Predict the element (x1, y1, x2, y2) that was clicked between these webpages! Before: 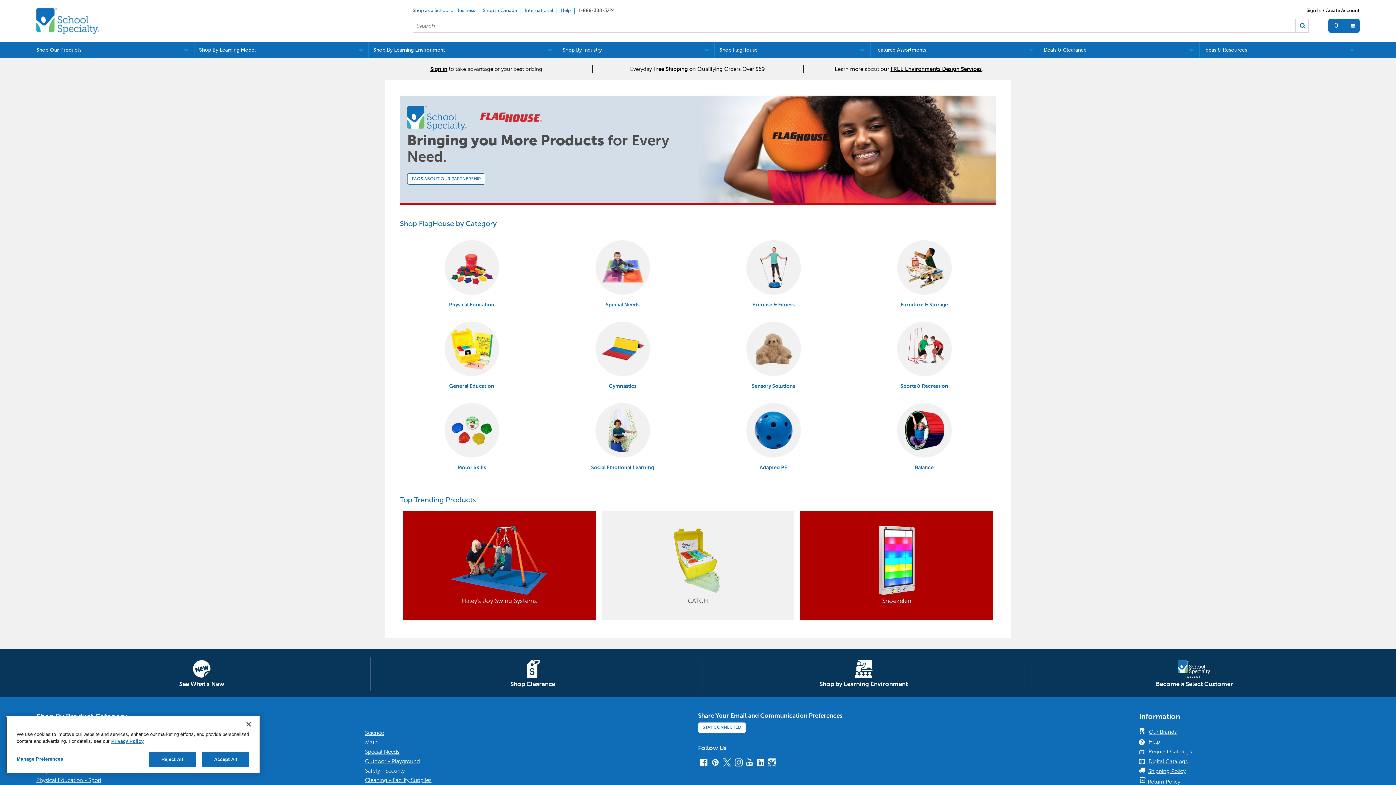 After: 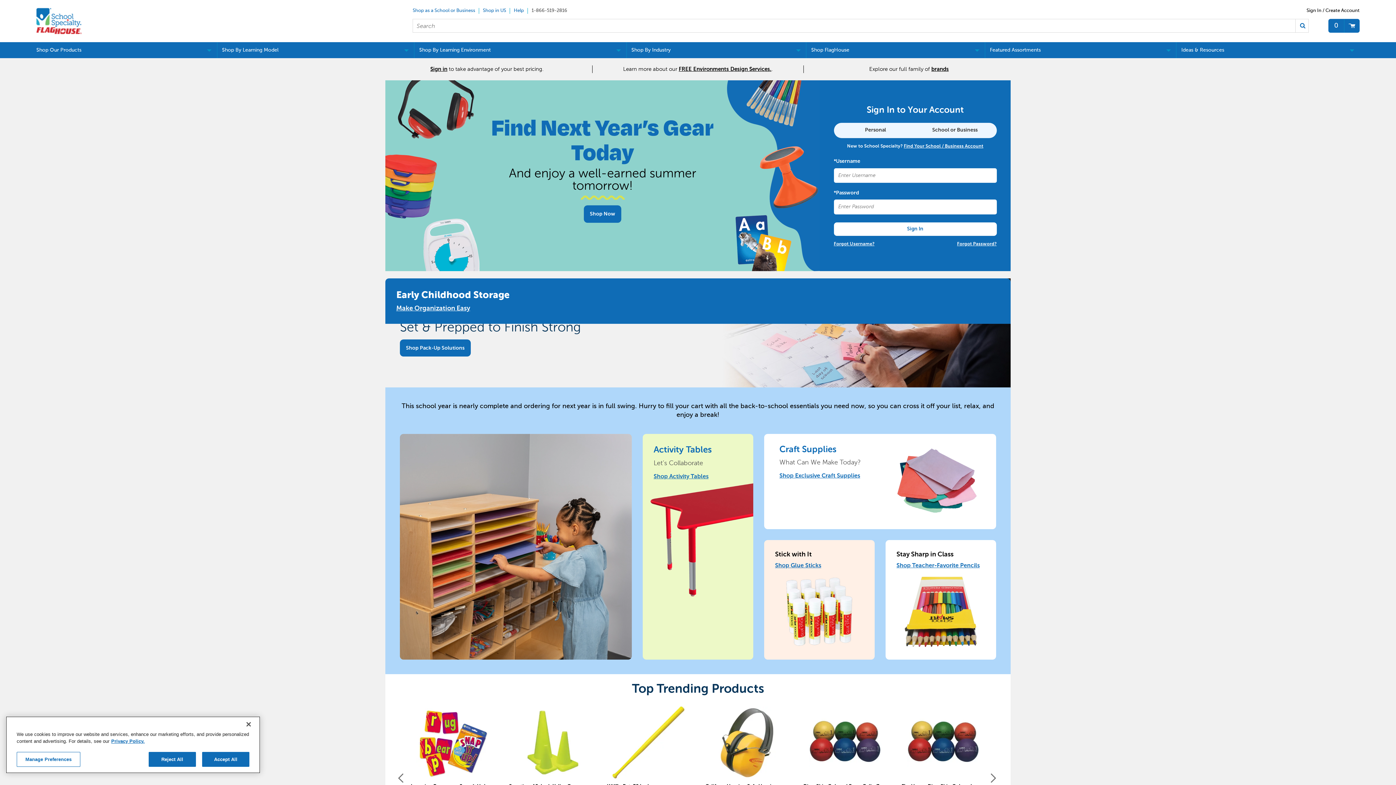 Action: bbox: (479, 8, 521, 13) label: Shop in Canada